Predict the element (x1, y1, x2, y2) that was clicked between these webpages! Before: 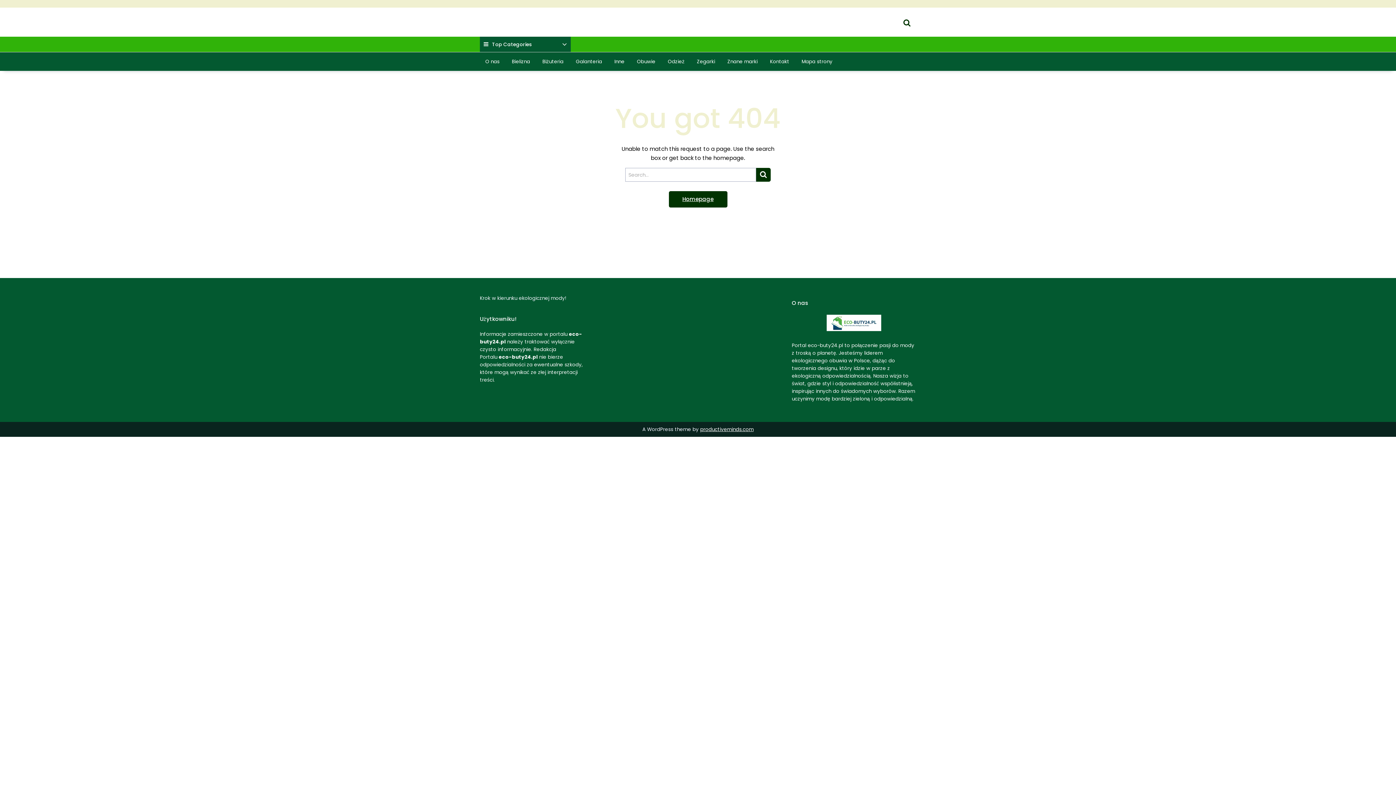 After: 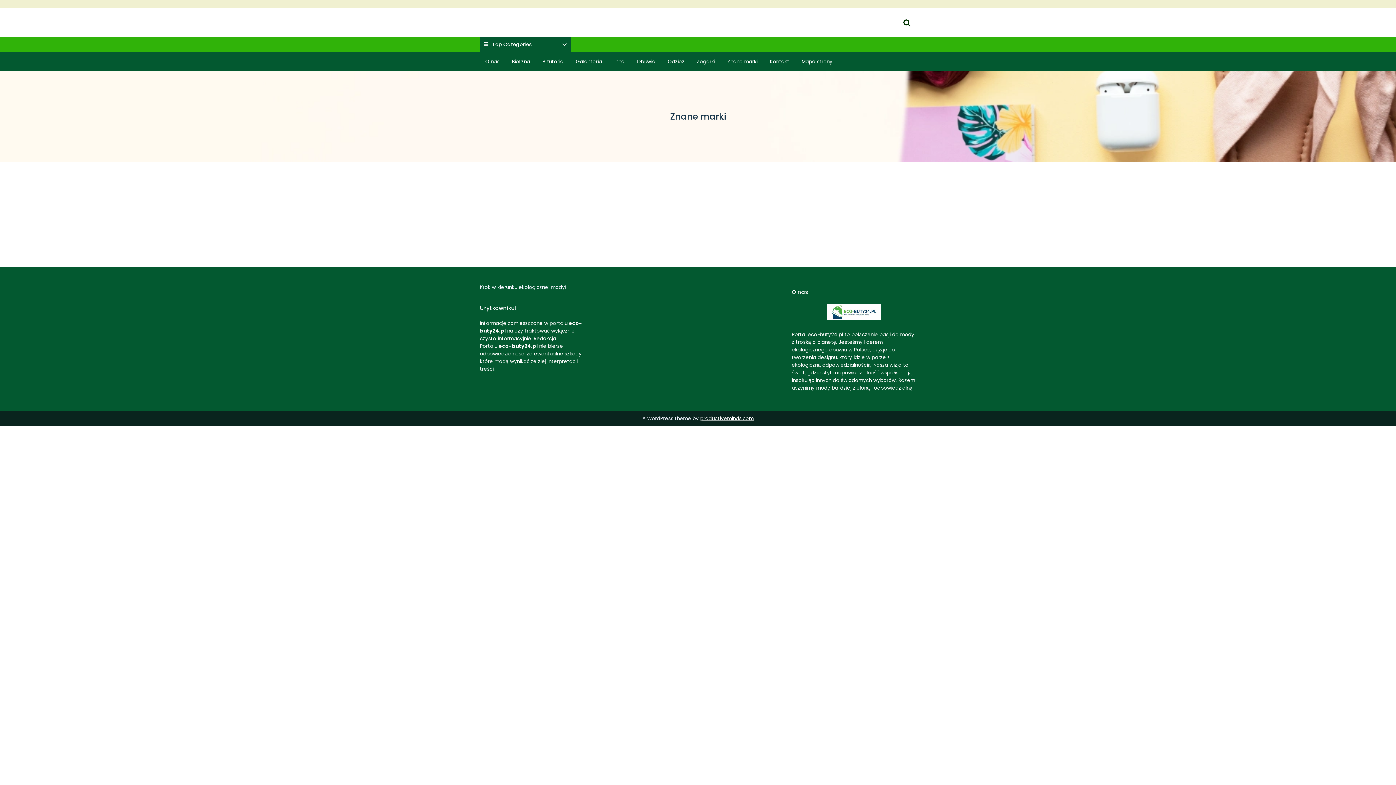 Action: label: Znane marki bbox: (722, 52, 763, 70)